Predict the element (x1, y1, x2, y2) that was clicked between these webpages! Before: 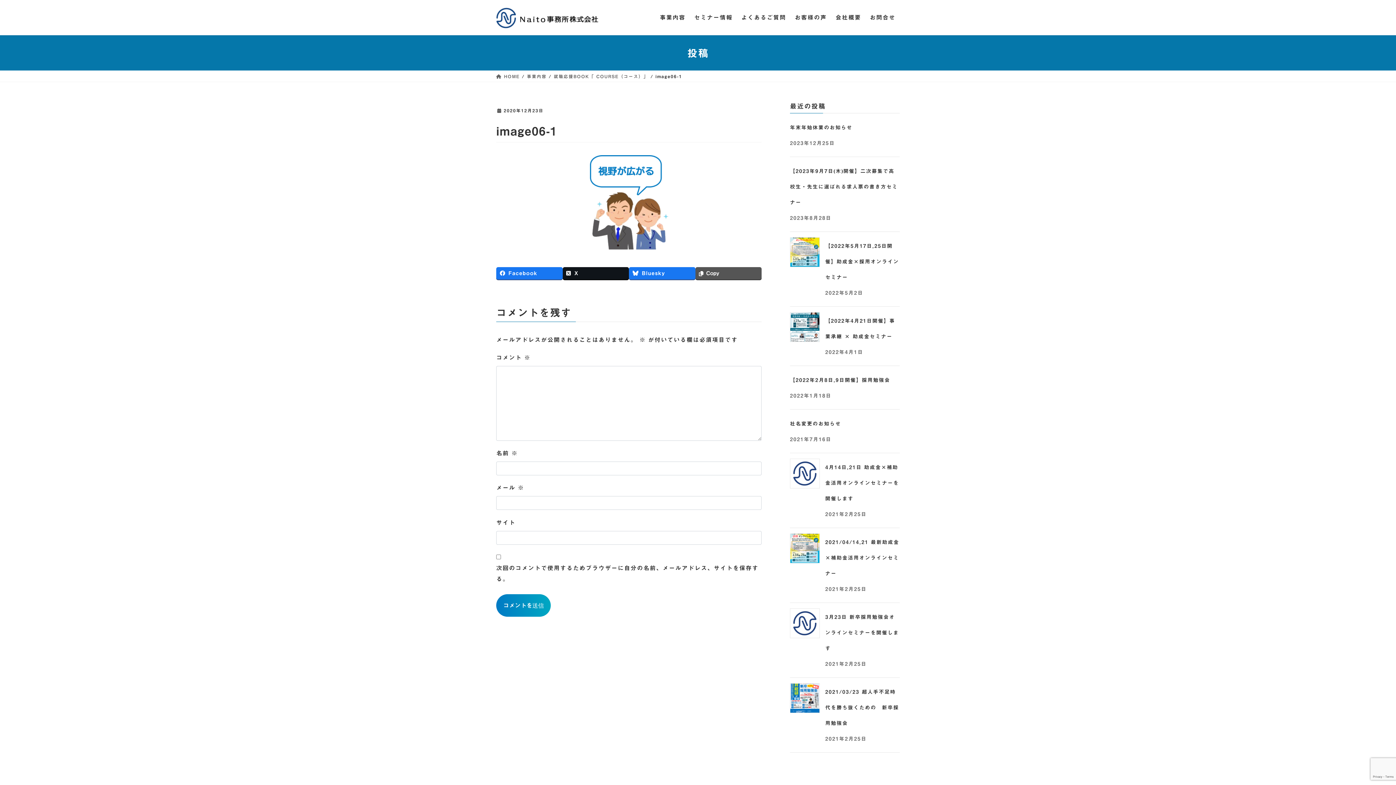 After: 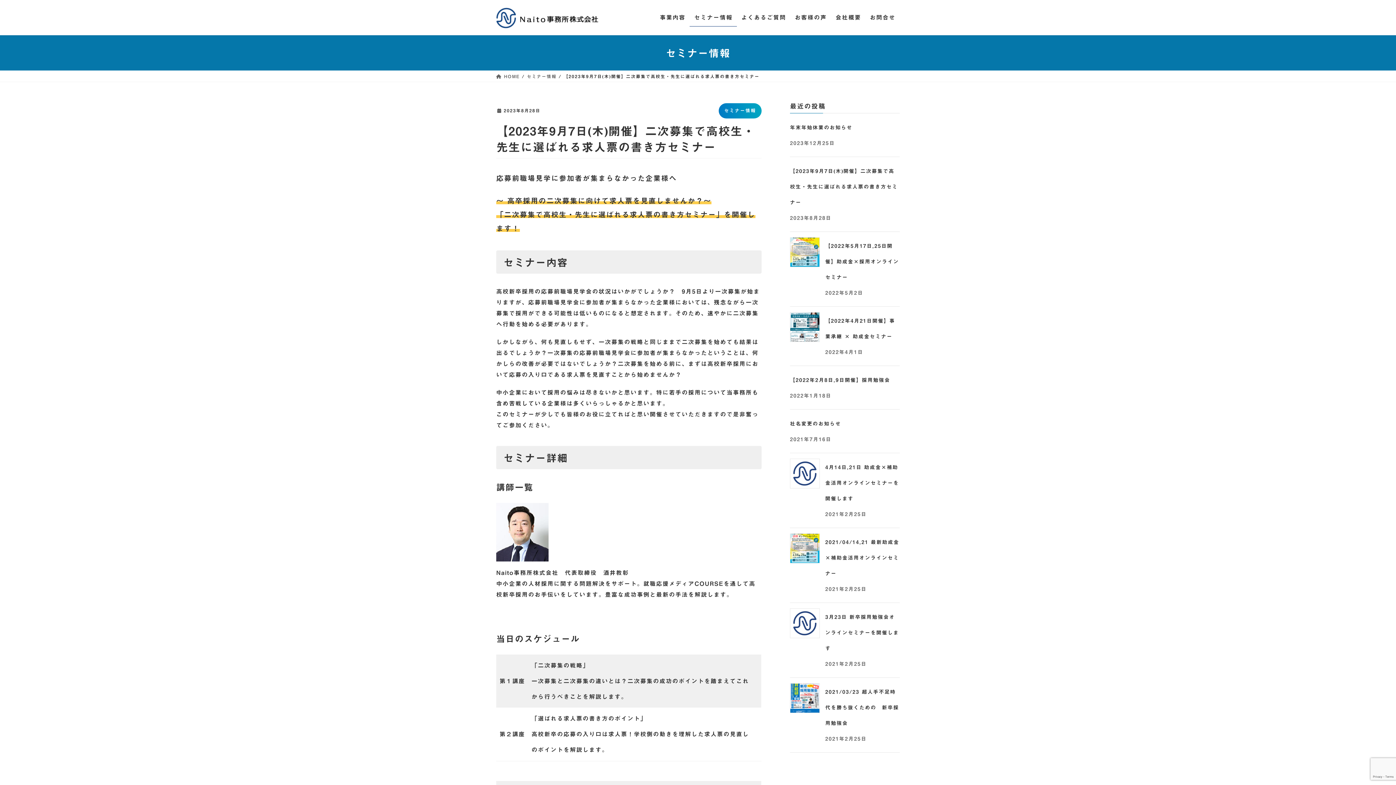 Action: label: 【2023年9月7日(木)開催】二次募集で高校生・先生に選ばれる求人票の書き方セミナー bbox: (790, 168, 897, 205)